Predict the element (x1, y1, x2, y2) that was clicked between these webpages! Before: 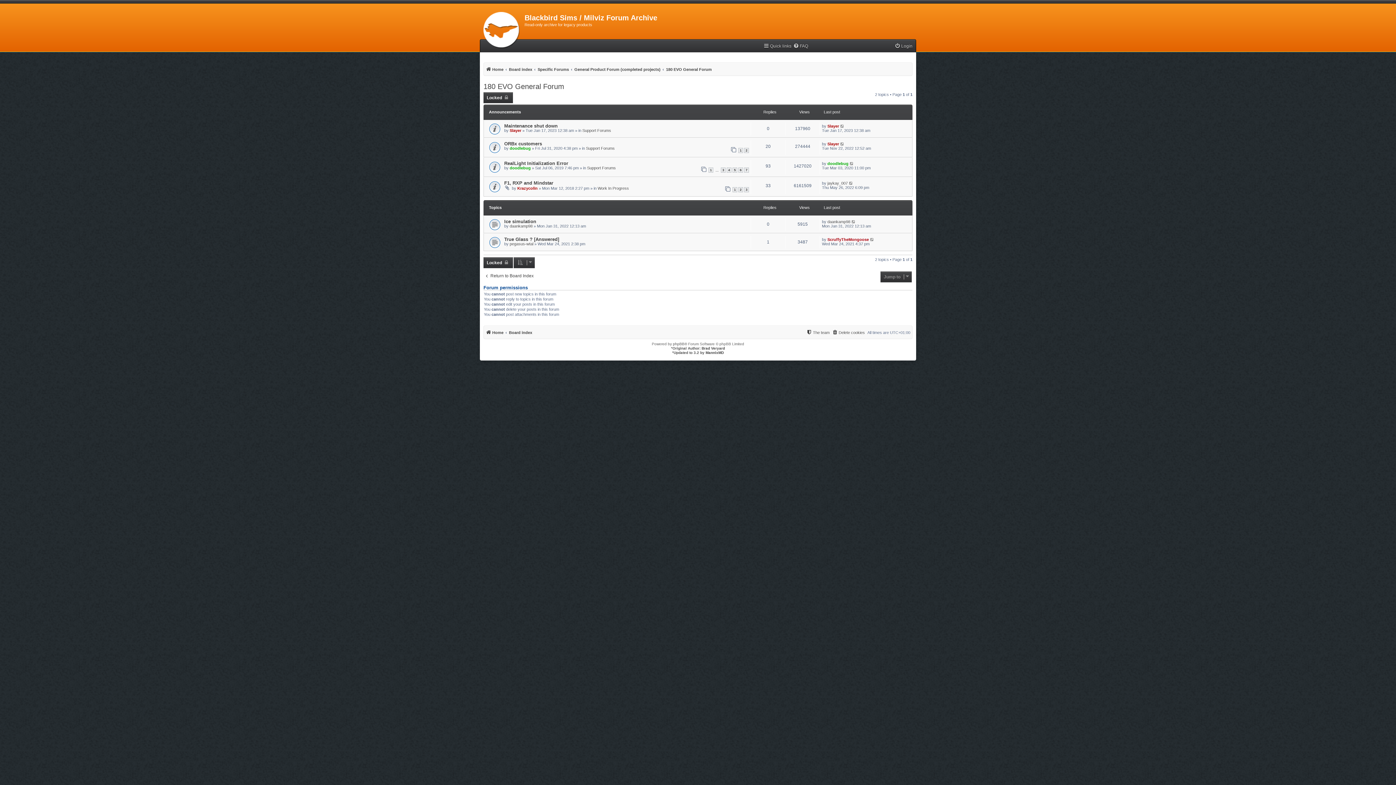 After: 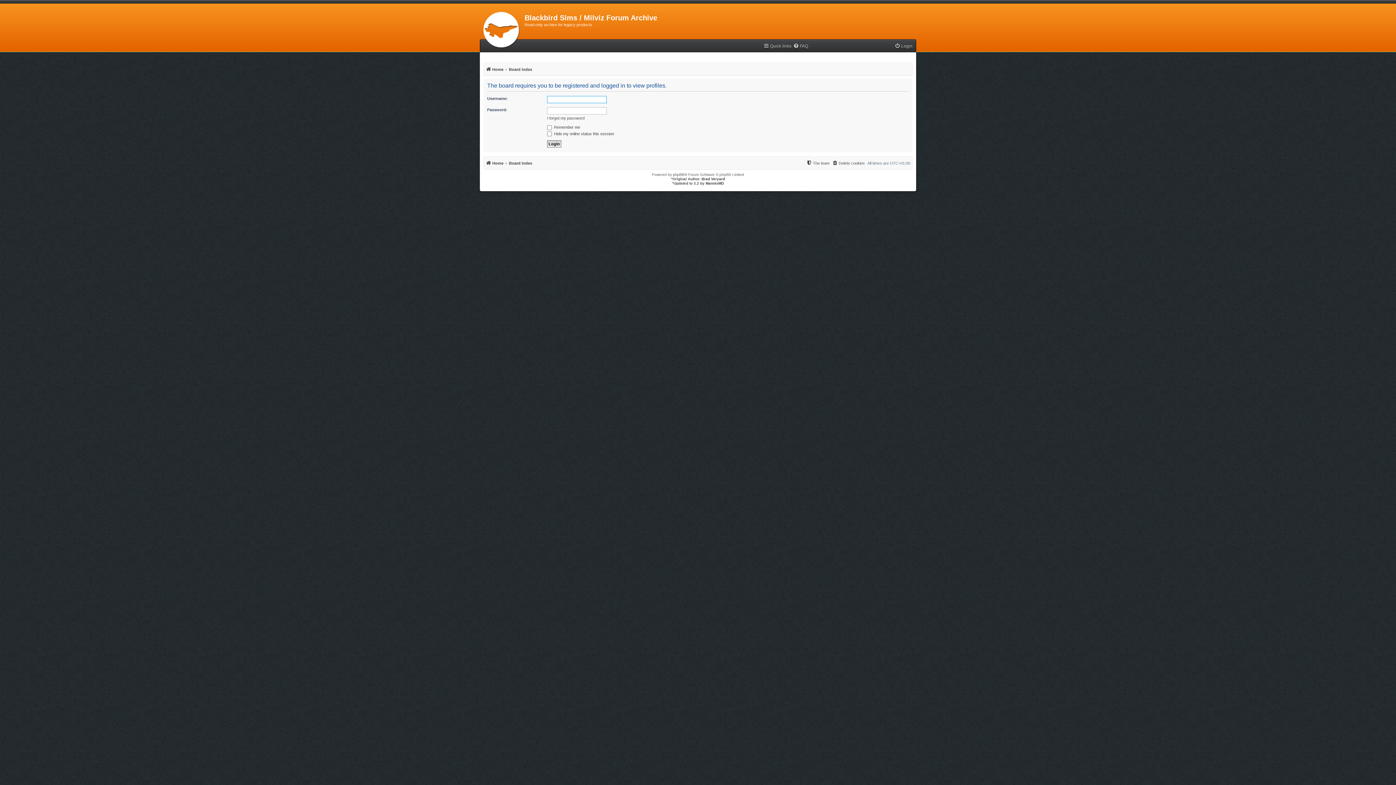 Action: label: Slayer bbox: (827, 124, 839, 128)